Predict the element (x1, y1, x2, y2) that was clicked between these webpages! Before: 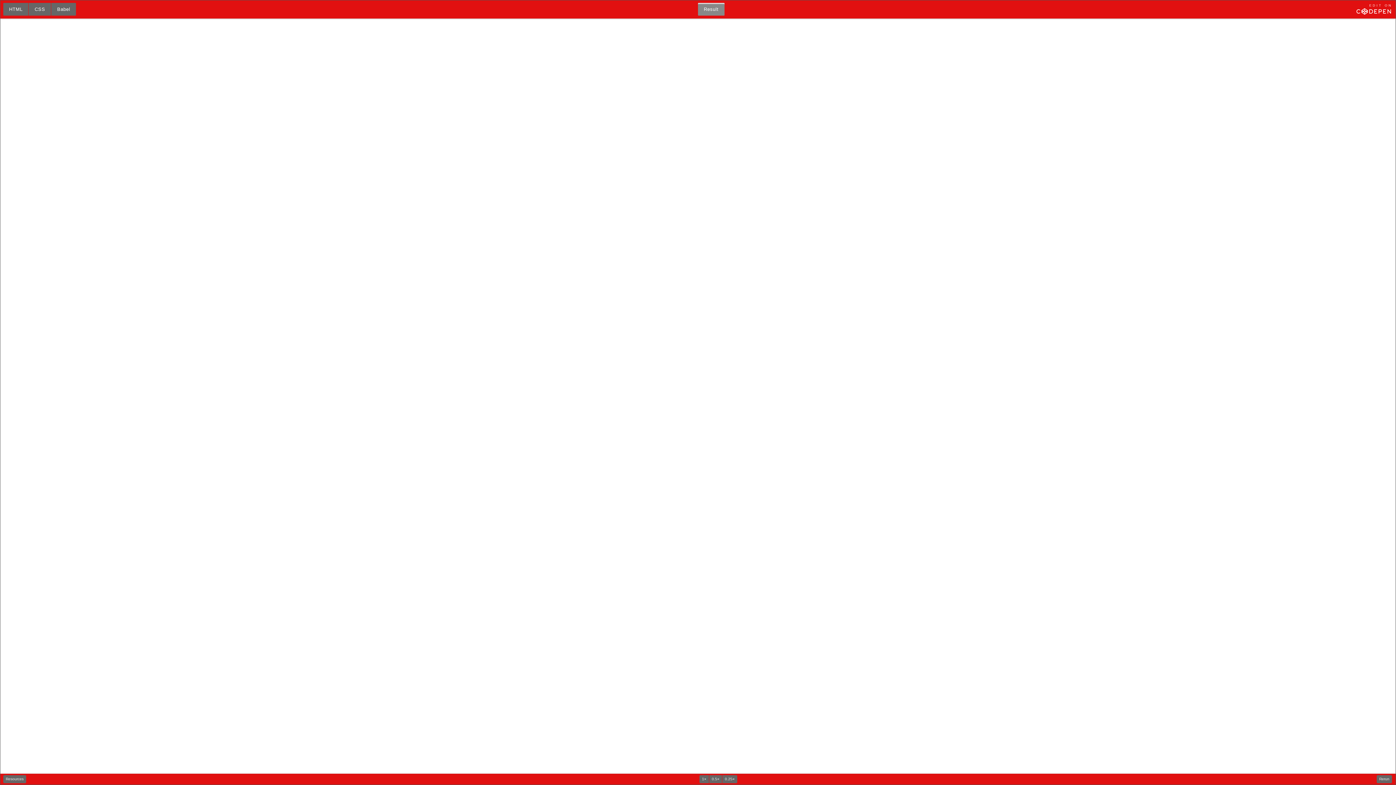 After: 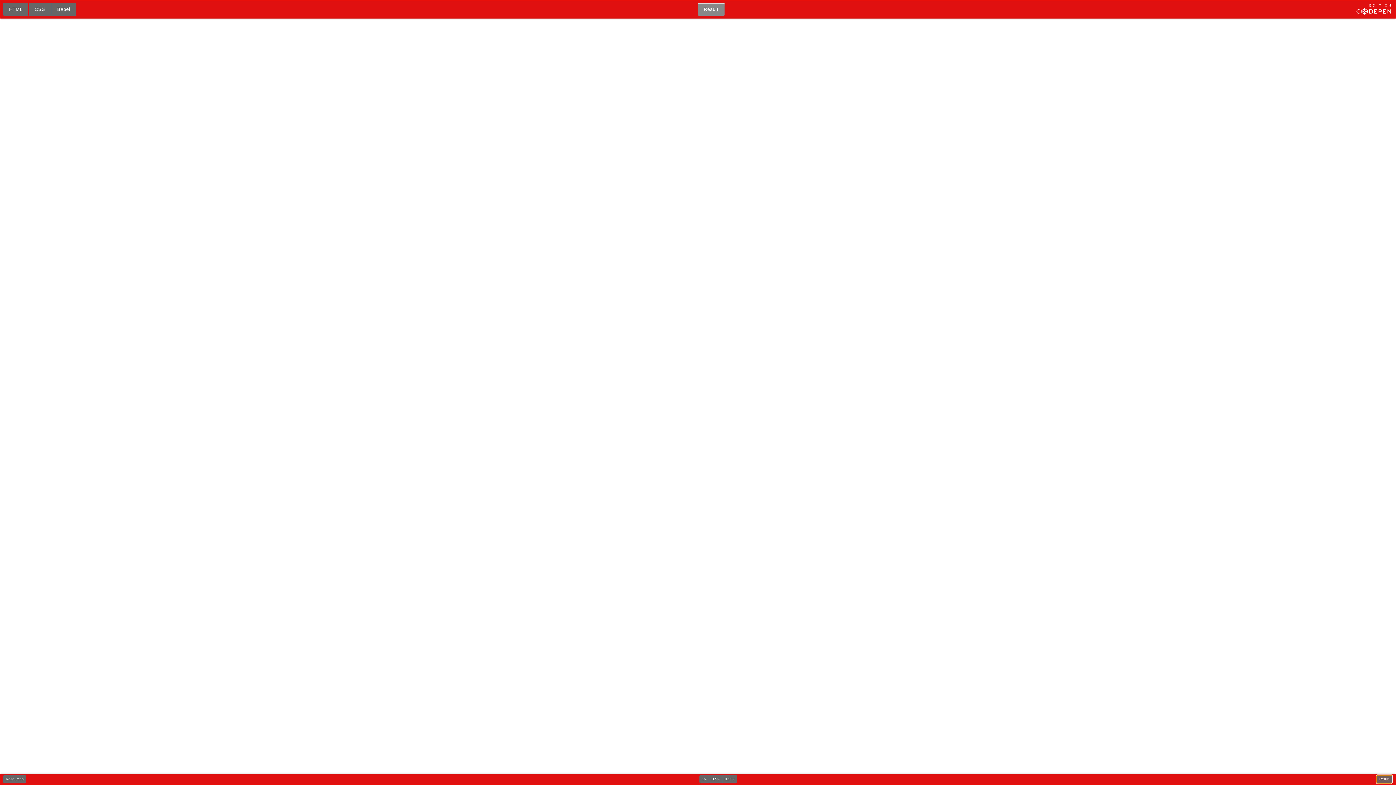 Action: bbox: (1377, 775, 1392, 783) label: Rerun